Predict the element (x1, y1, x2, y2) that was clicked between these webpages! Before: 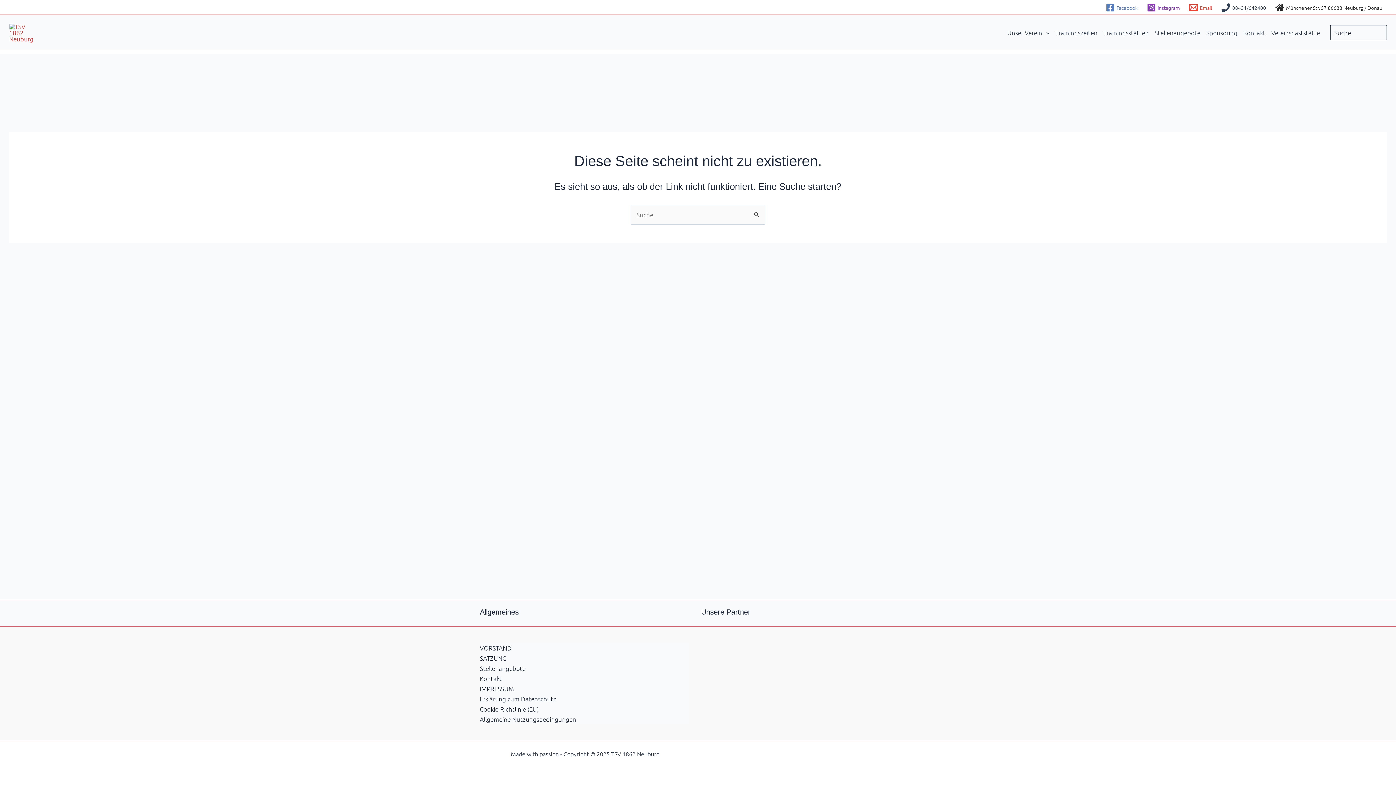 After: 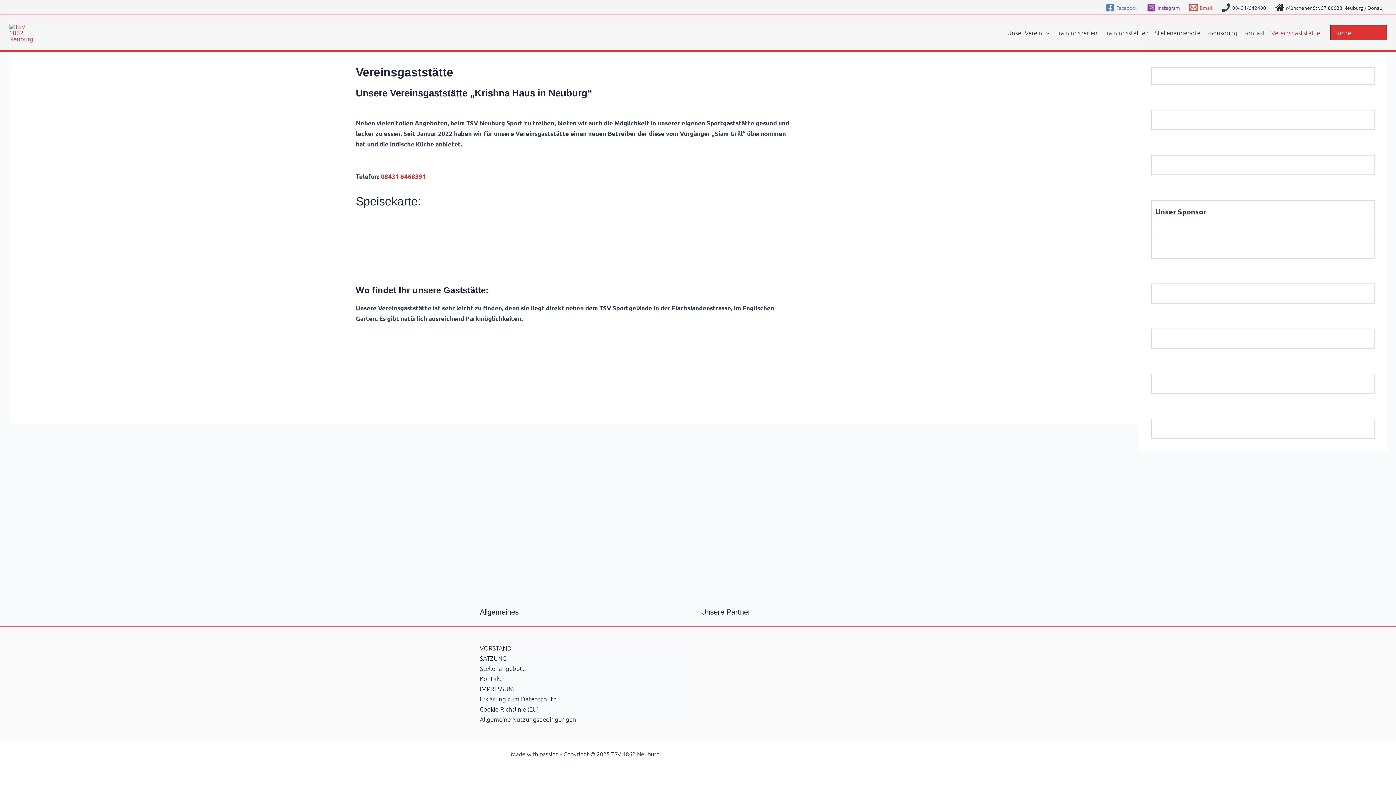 Action: bbox: (1268, 15, 1323, 50) label: Vereinsgaststätte